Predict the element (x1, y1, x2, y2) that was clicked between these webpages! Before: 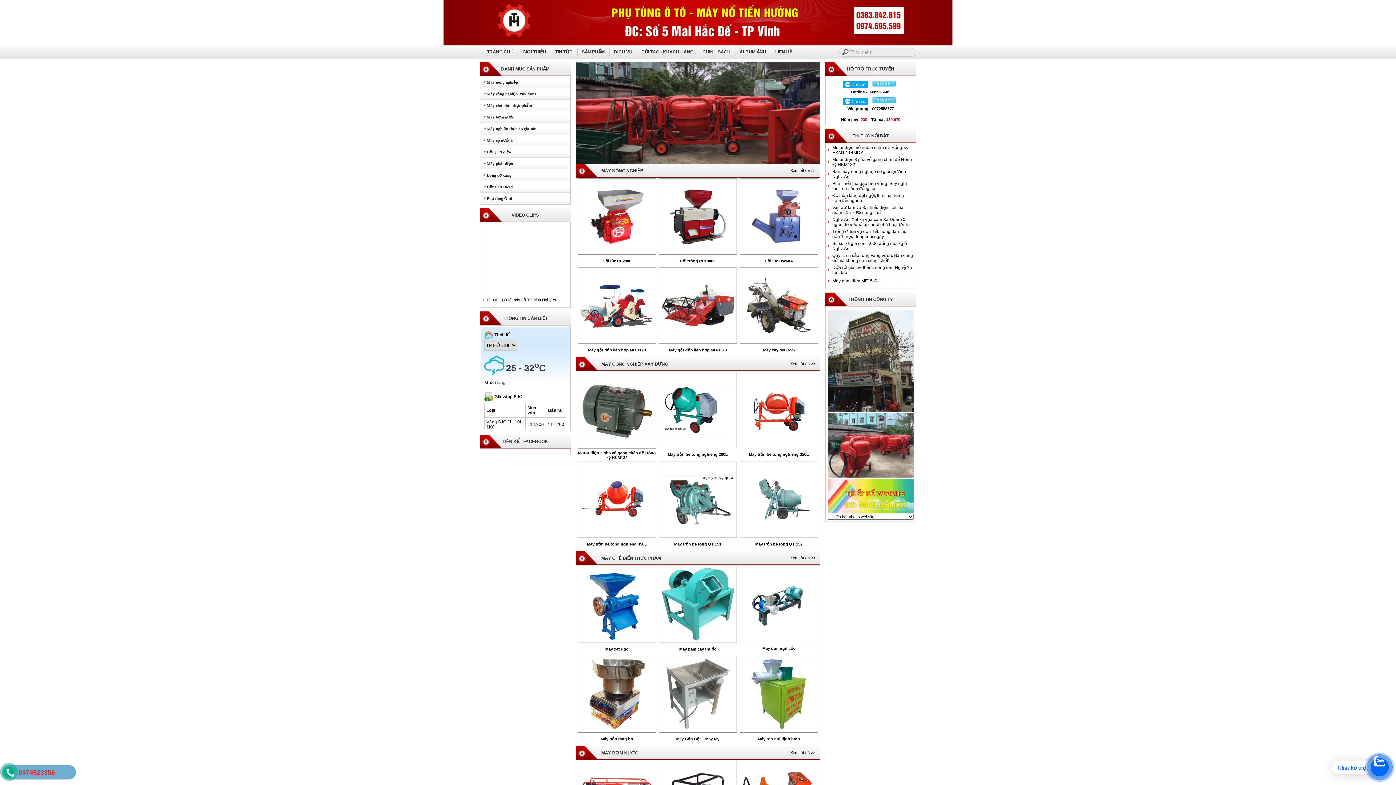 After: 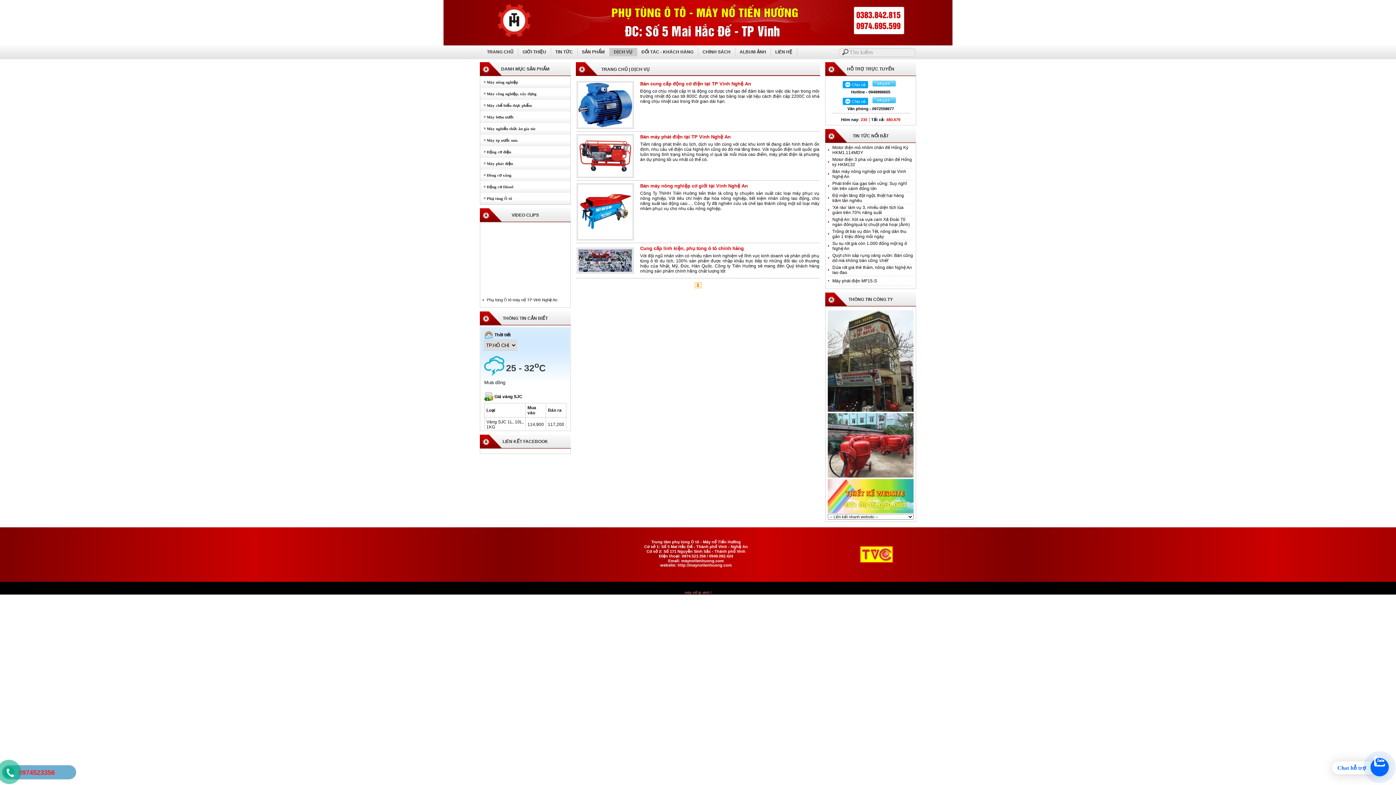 Action: bbox: (609, 48, 636, 56) label: DỊCH VỤ